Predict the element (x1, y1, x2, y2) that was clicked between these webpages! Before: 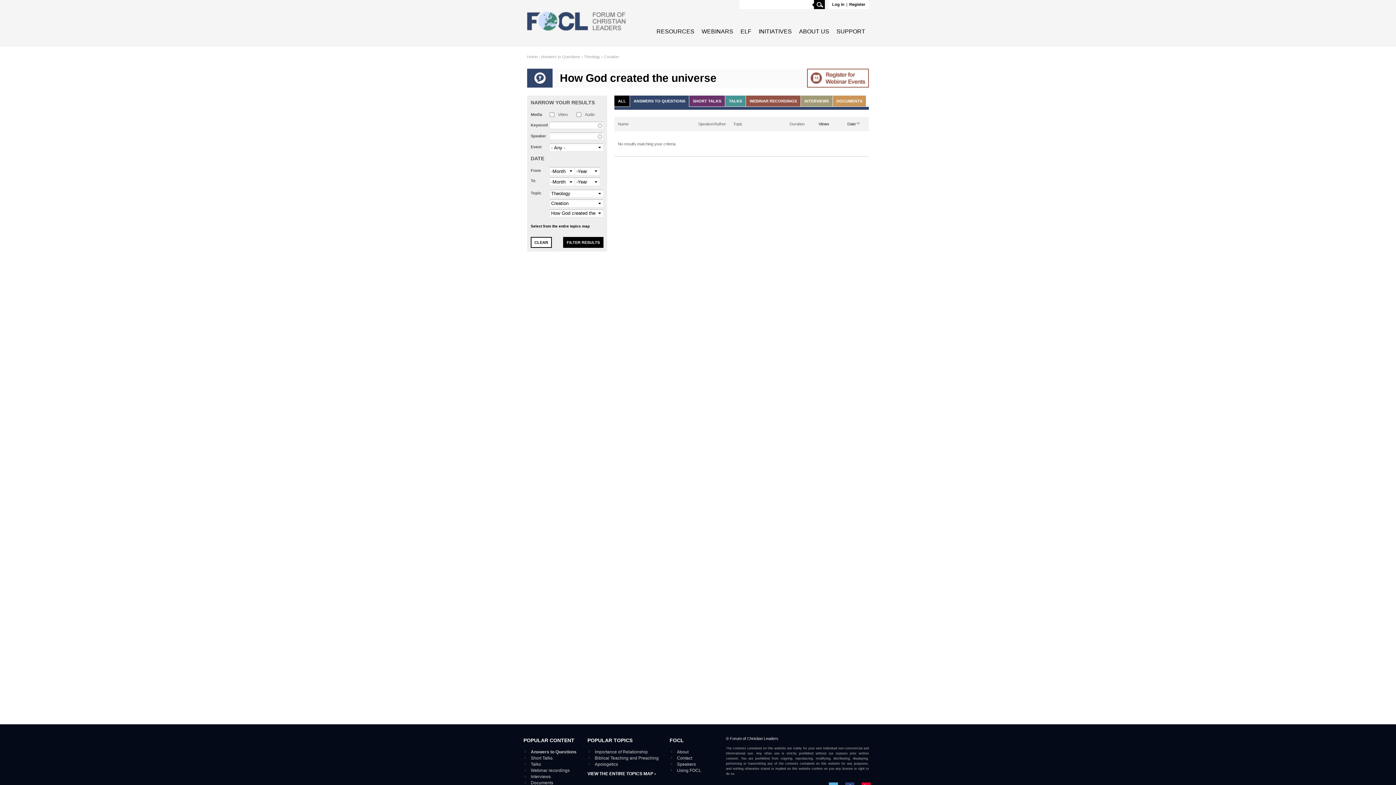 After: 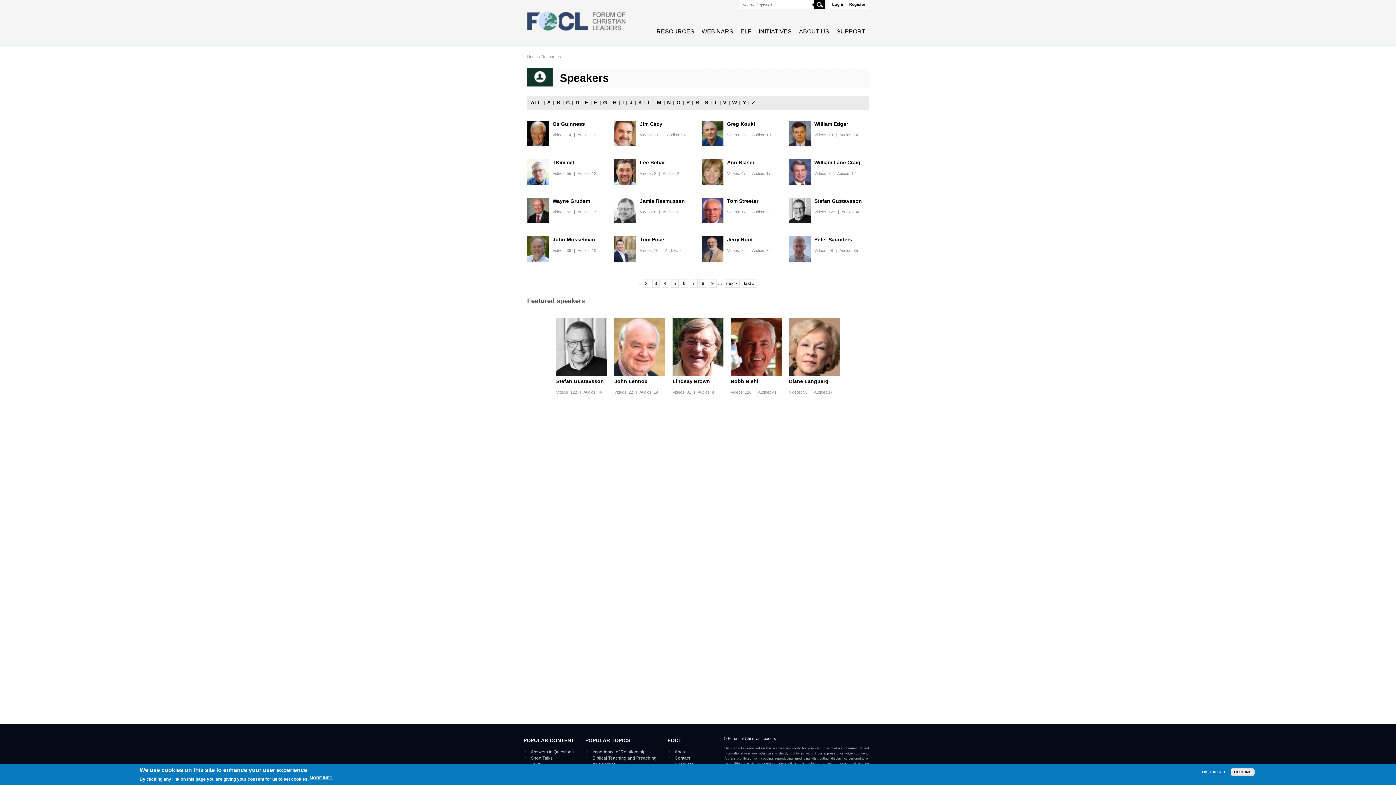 Action: bbox: (677, 762, 696, 767) label: Speakers